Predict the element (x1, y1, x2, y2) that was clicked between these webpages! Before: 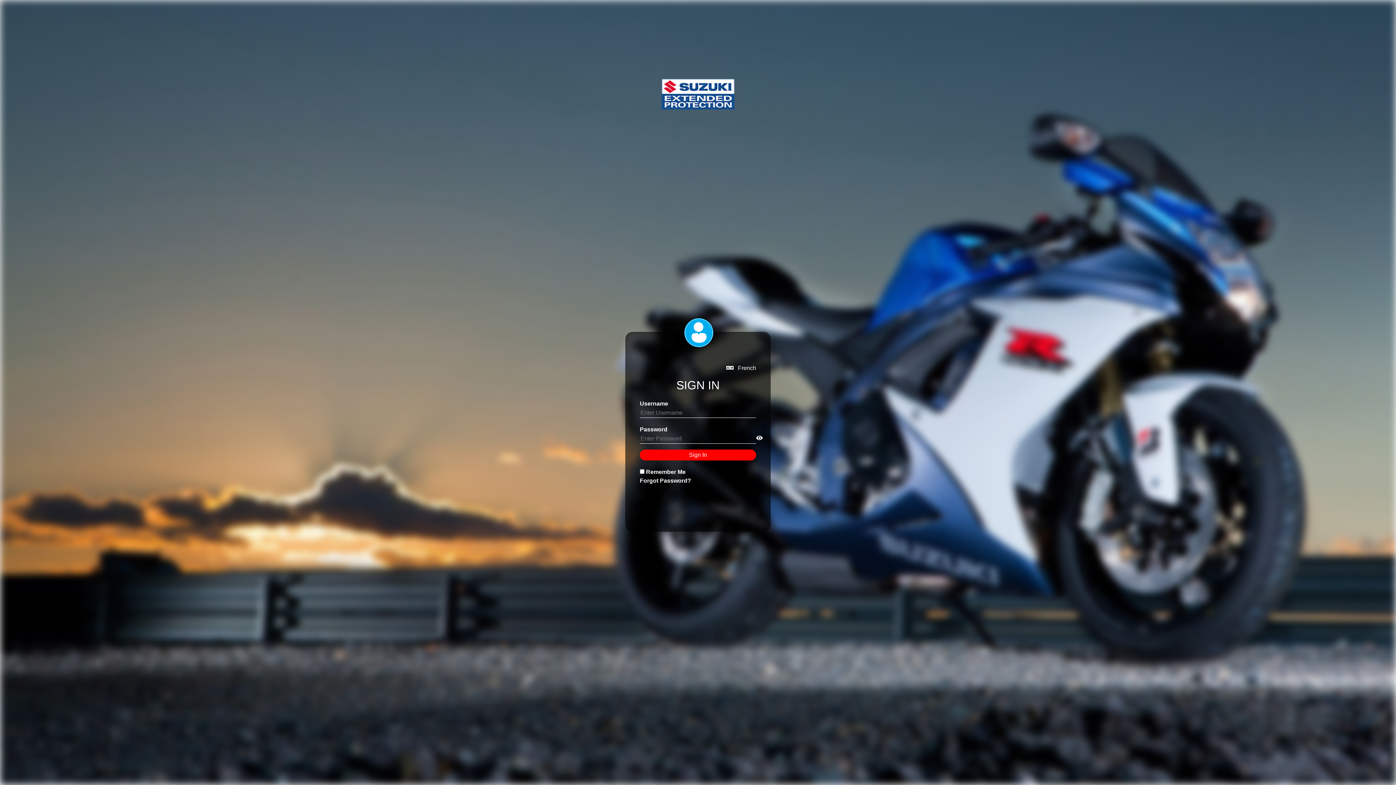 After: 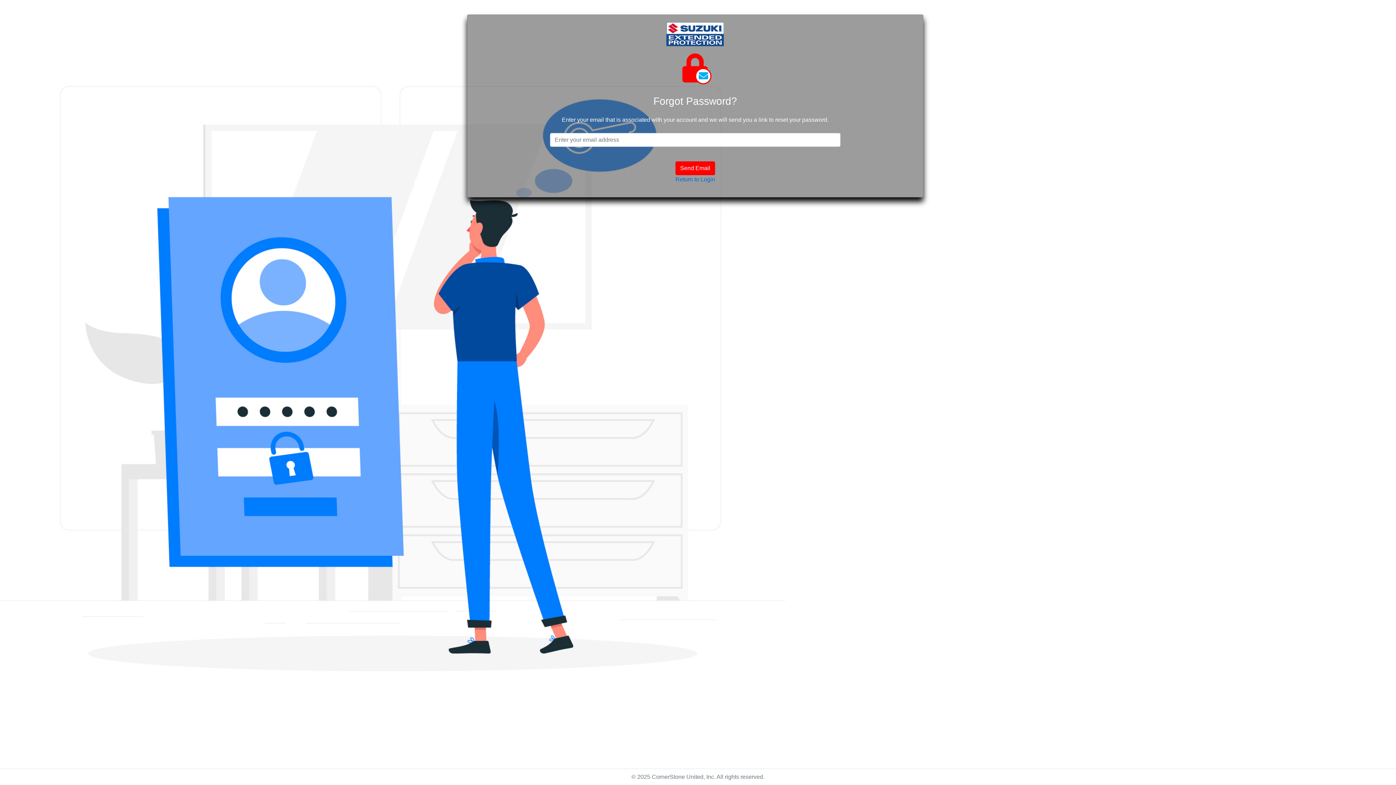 Action: label: Forgot Password? bbox: (640, 477, 691, 484)